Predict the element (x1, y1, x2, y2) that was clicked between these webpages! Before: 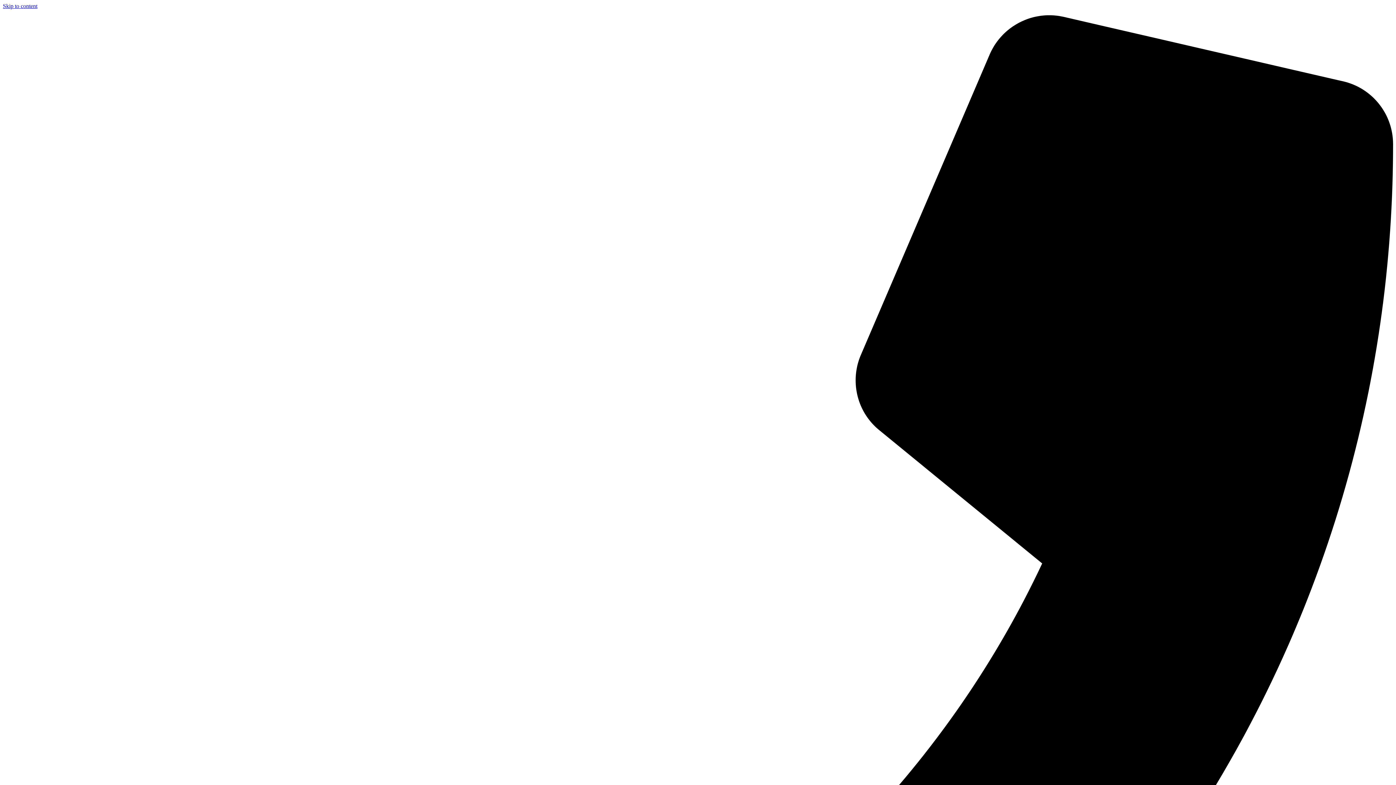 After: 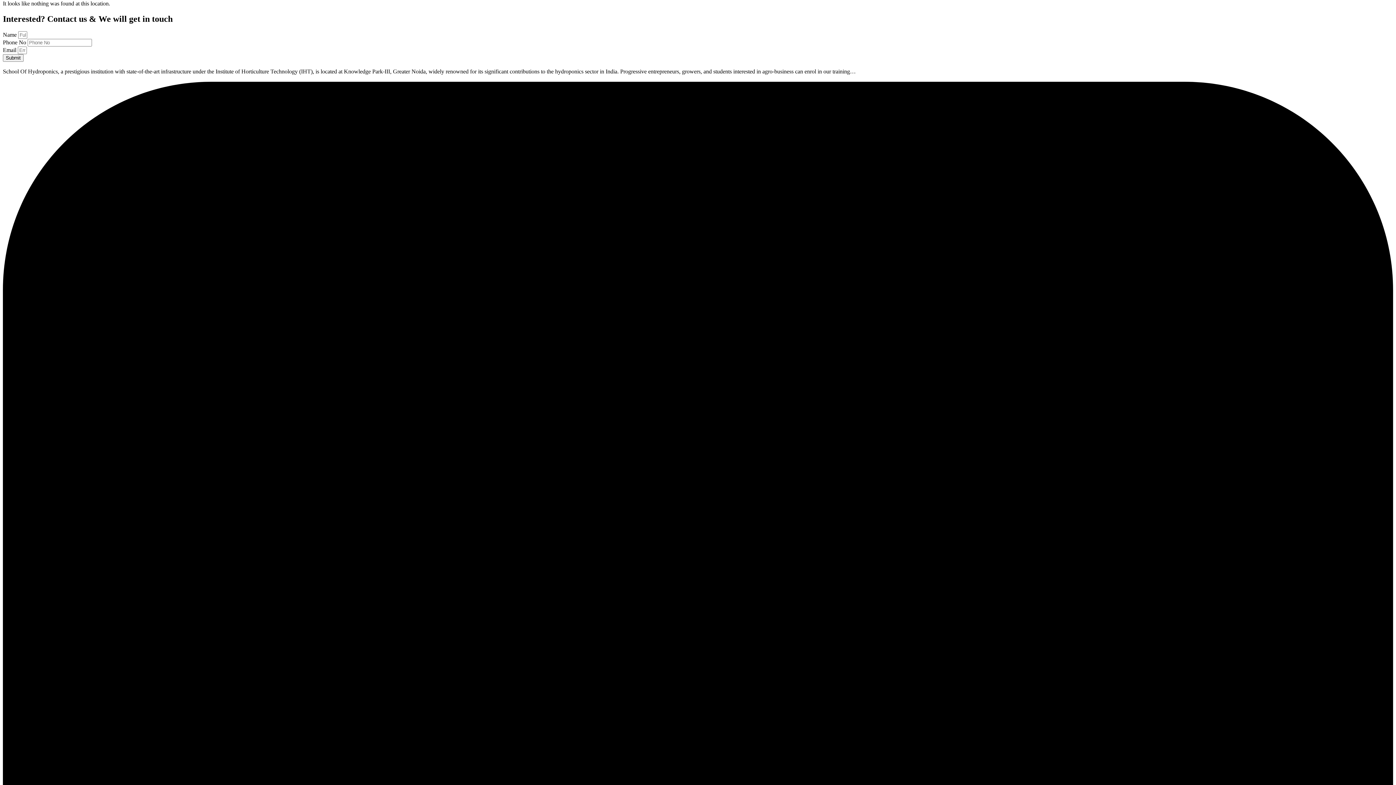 Action: label: Skip to content bbox: (2, 2, 37, 9)